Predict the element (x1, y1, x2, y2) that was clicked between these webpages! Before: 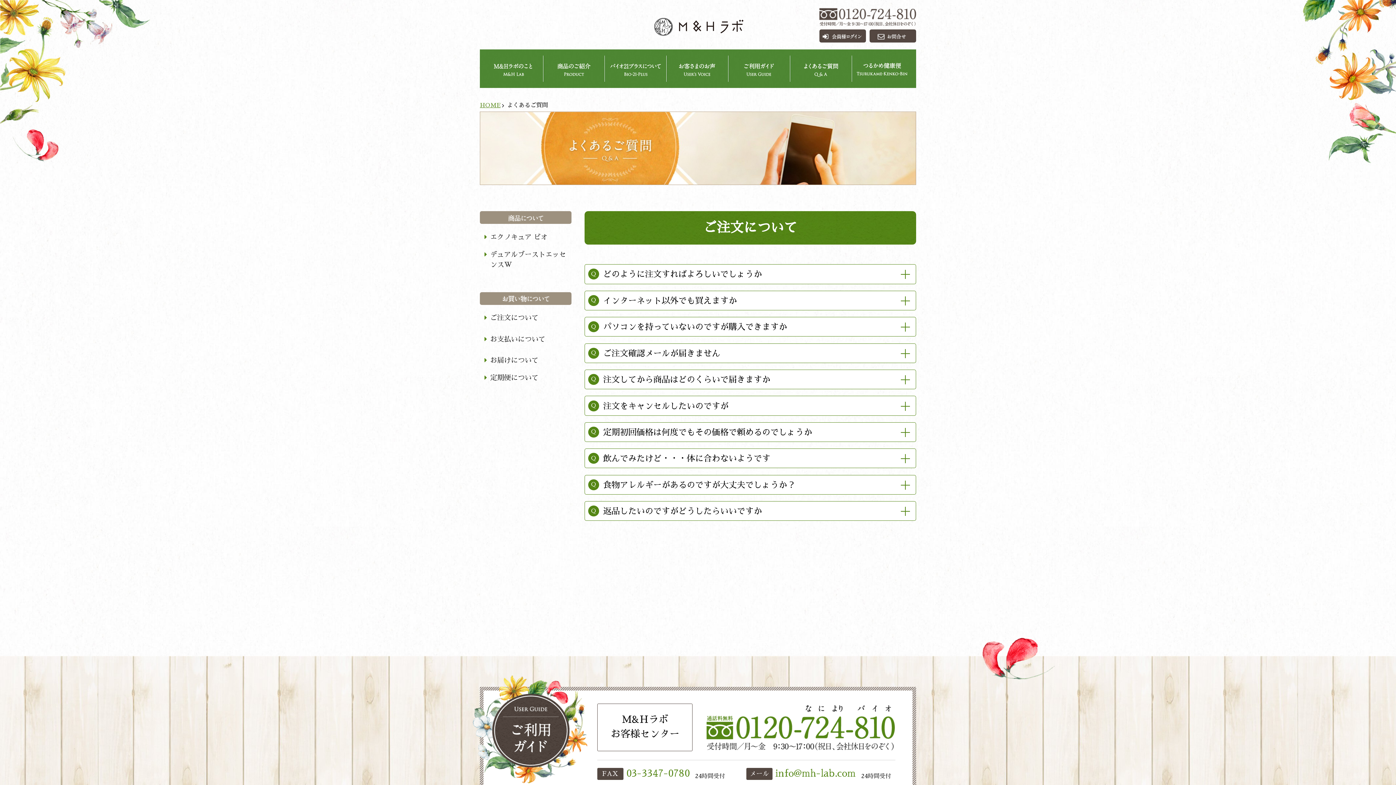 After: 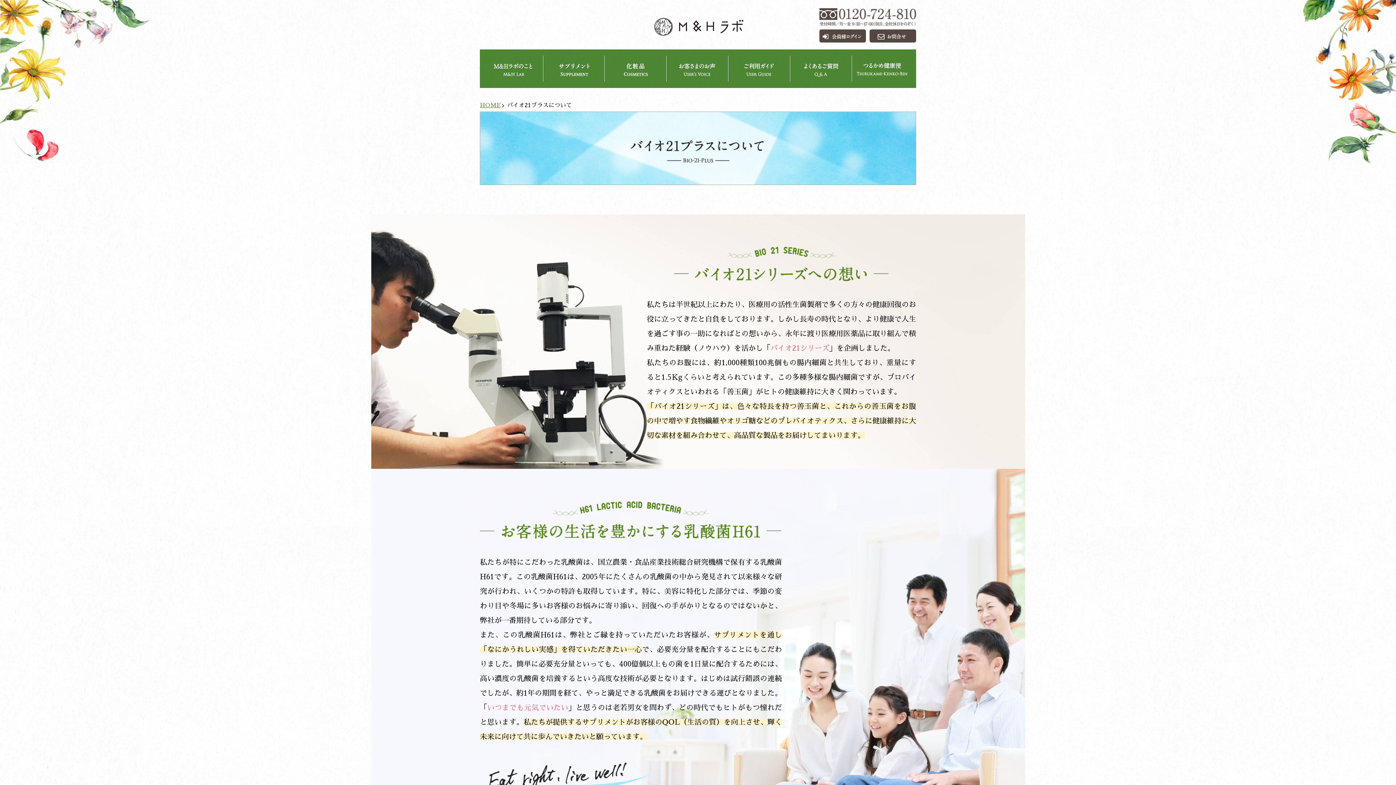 Action: bbox: (608, 55, 663, 81)